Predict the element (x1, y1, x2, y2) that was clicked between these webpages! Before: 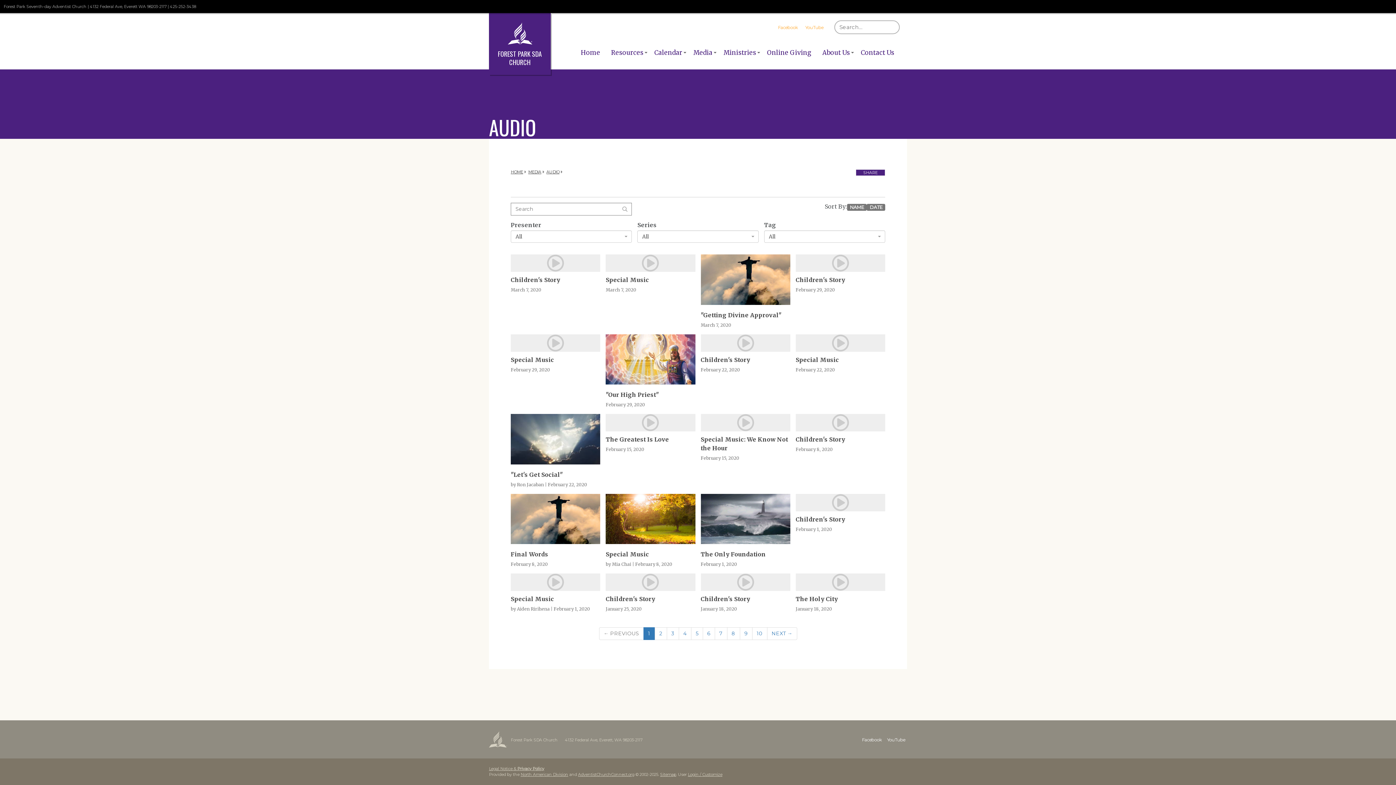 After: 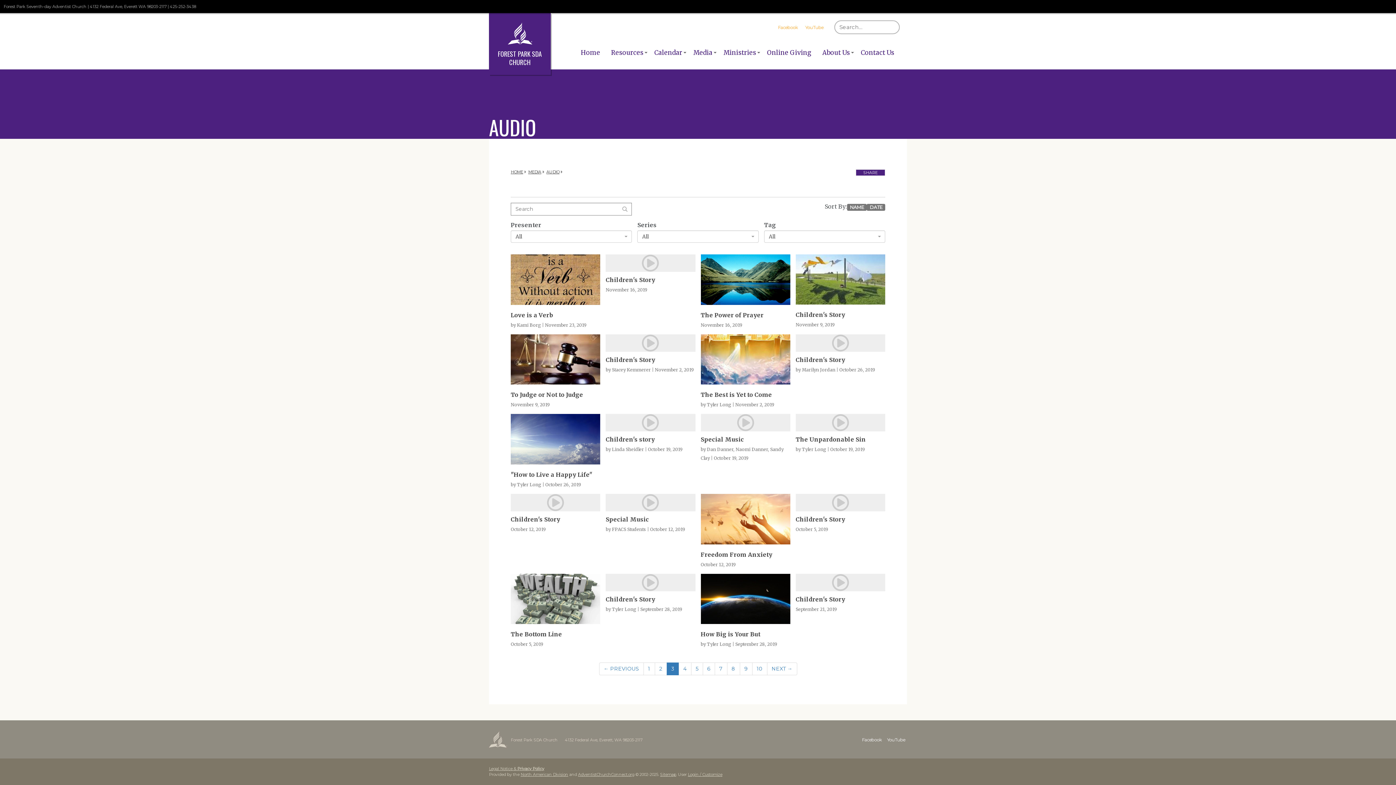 Action: bbox: (666, 627, 678, 640) label: 3